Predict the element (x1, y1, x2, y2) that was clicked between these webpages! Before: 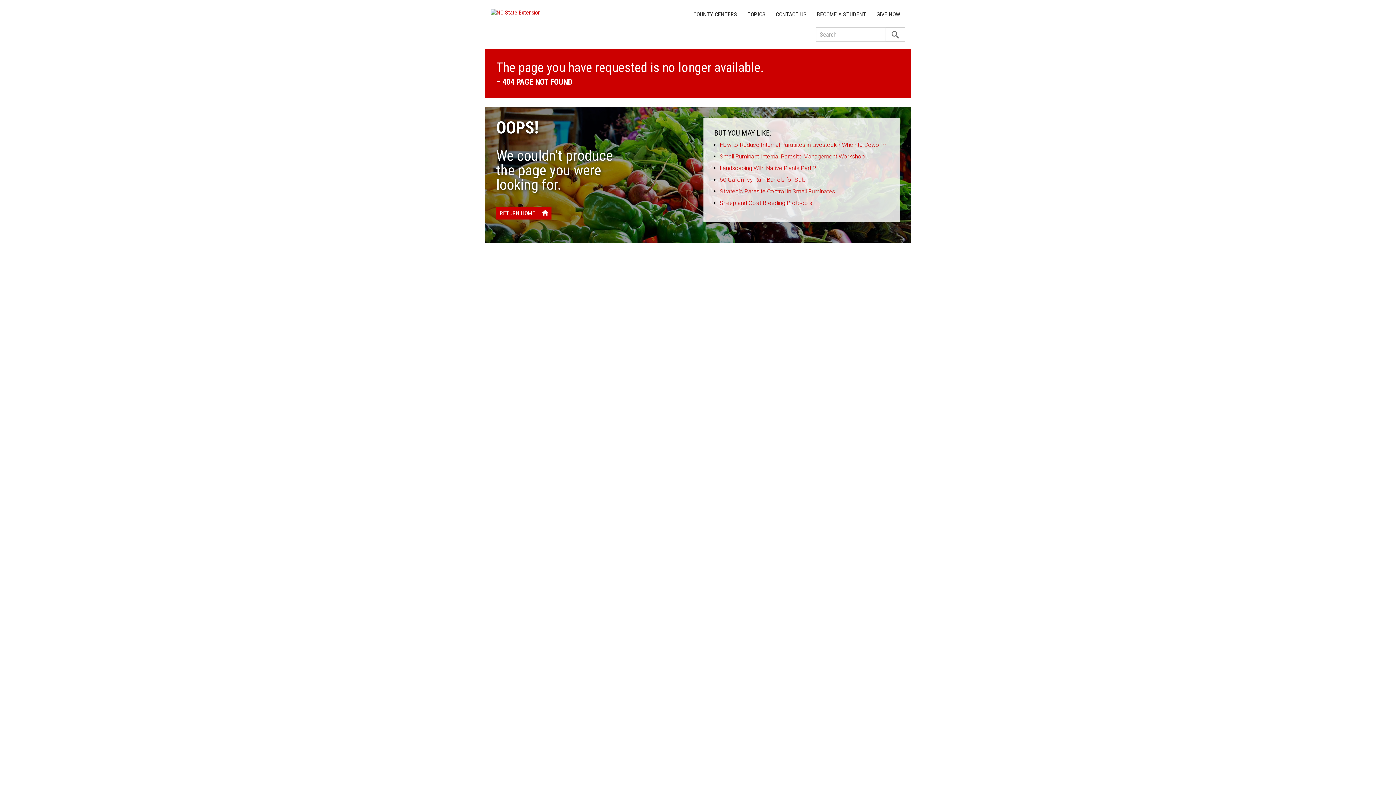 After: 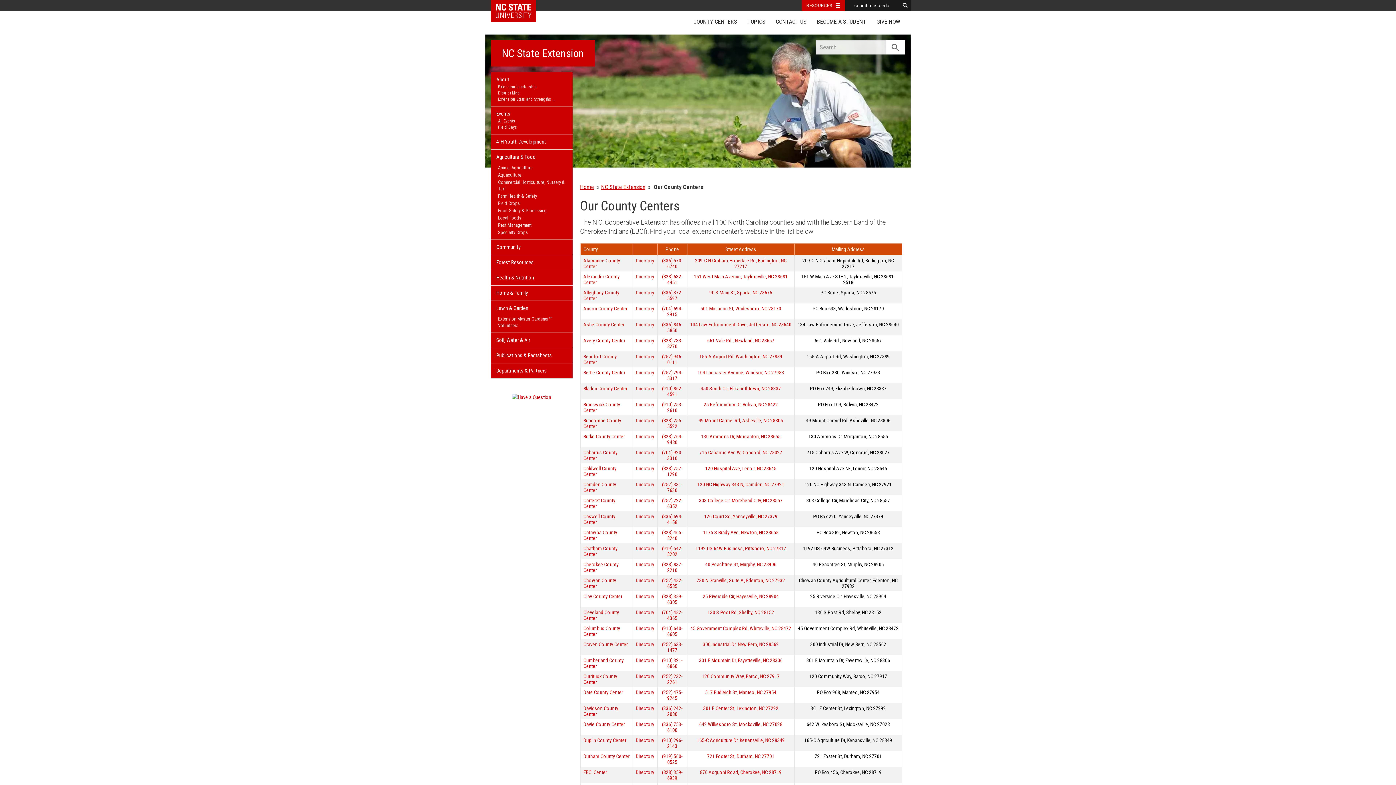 Action: label: COUNTY CENTERS bbox: (688, 7, 742, 21)